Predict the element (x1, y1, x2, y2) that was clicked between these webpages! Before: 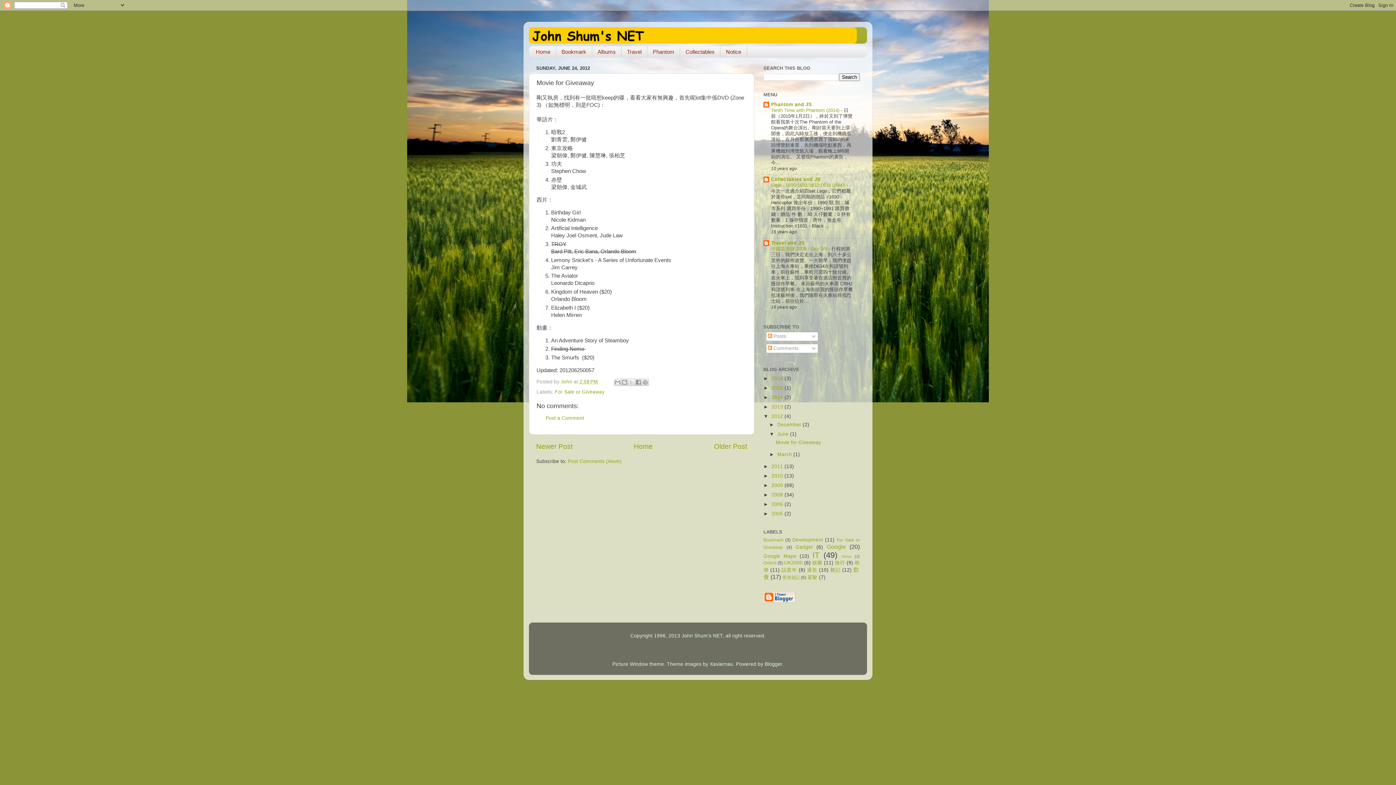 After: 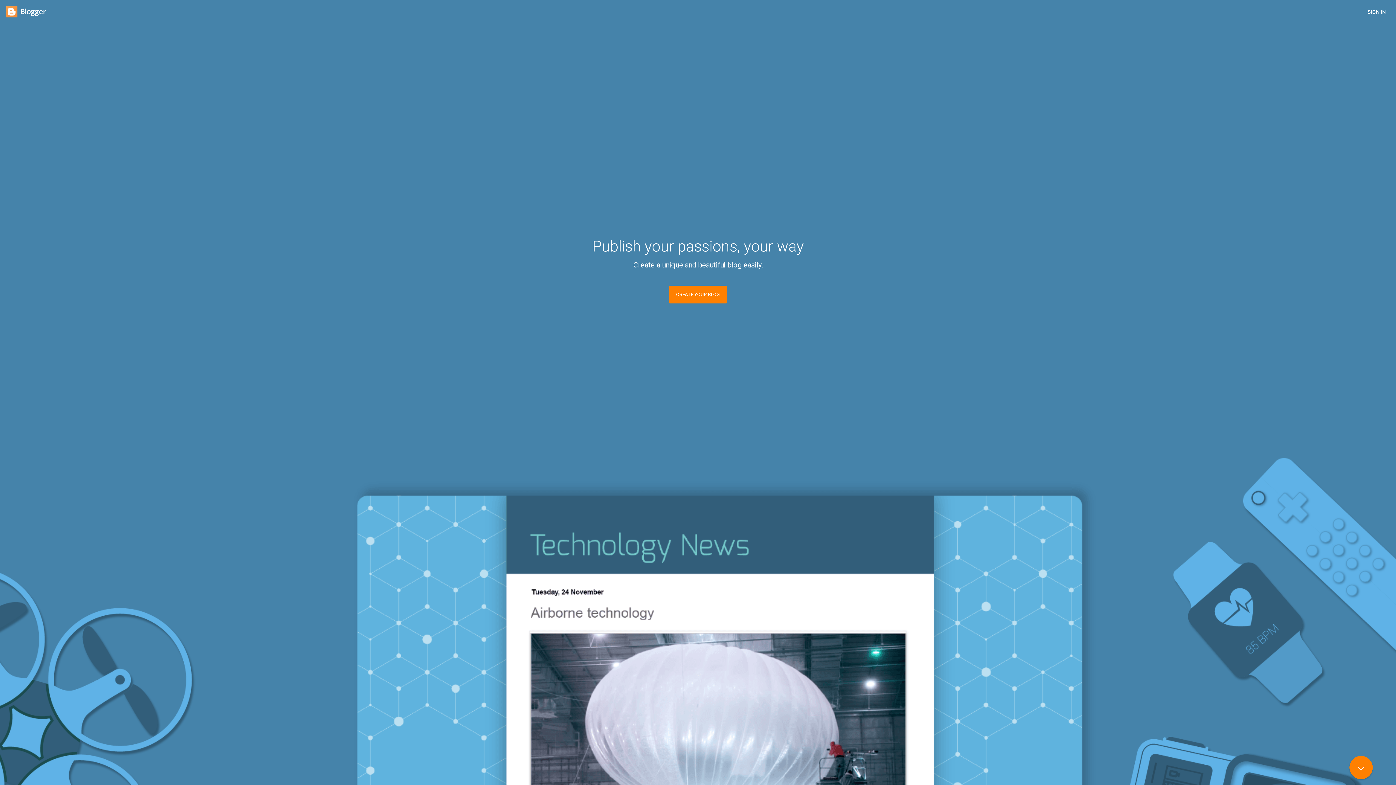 Action: bbox: (763, 598, 795, 604)